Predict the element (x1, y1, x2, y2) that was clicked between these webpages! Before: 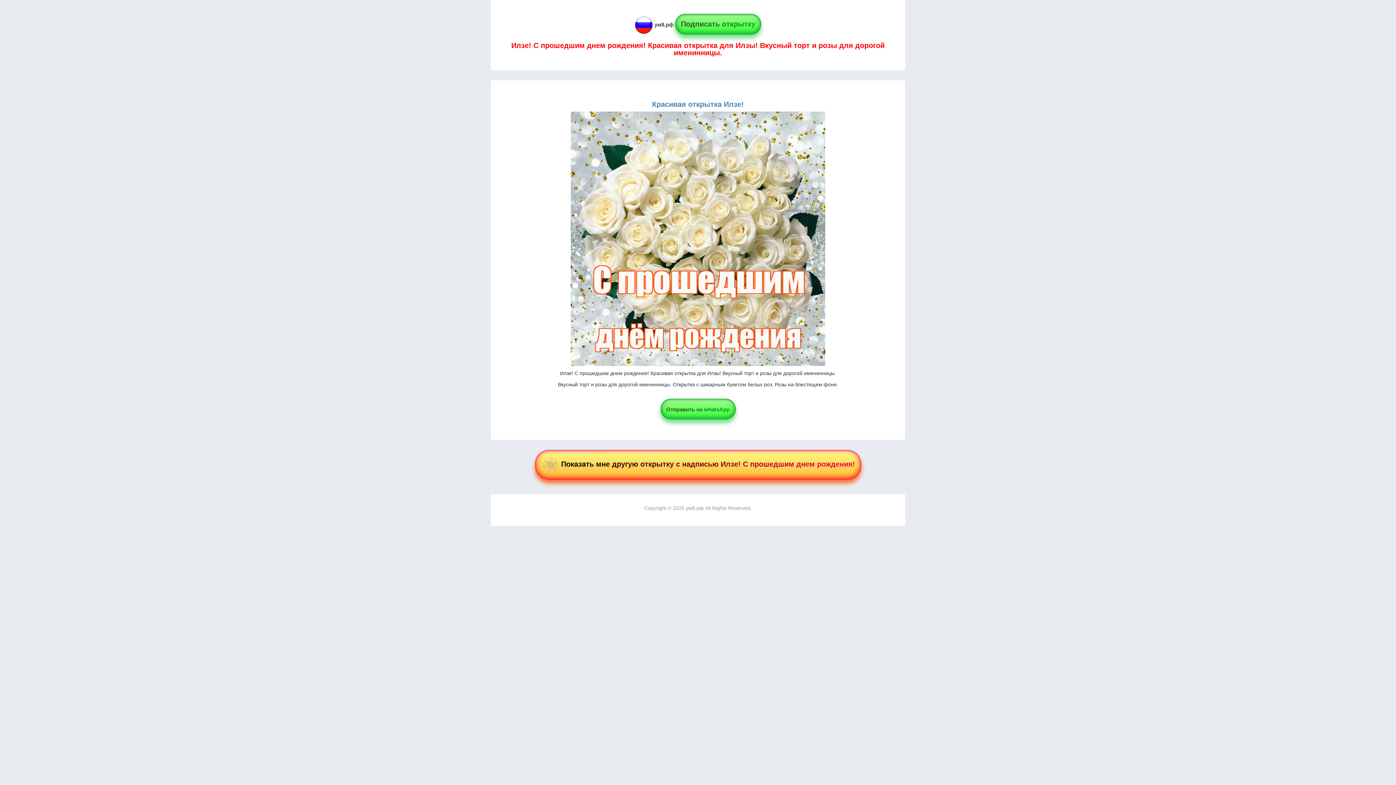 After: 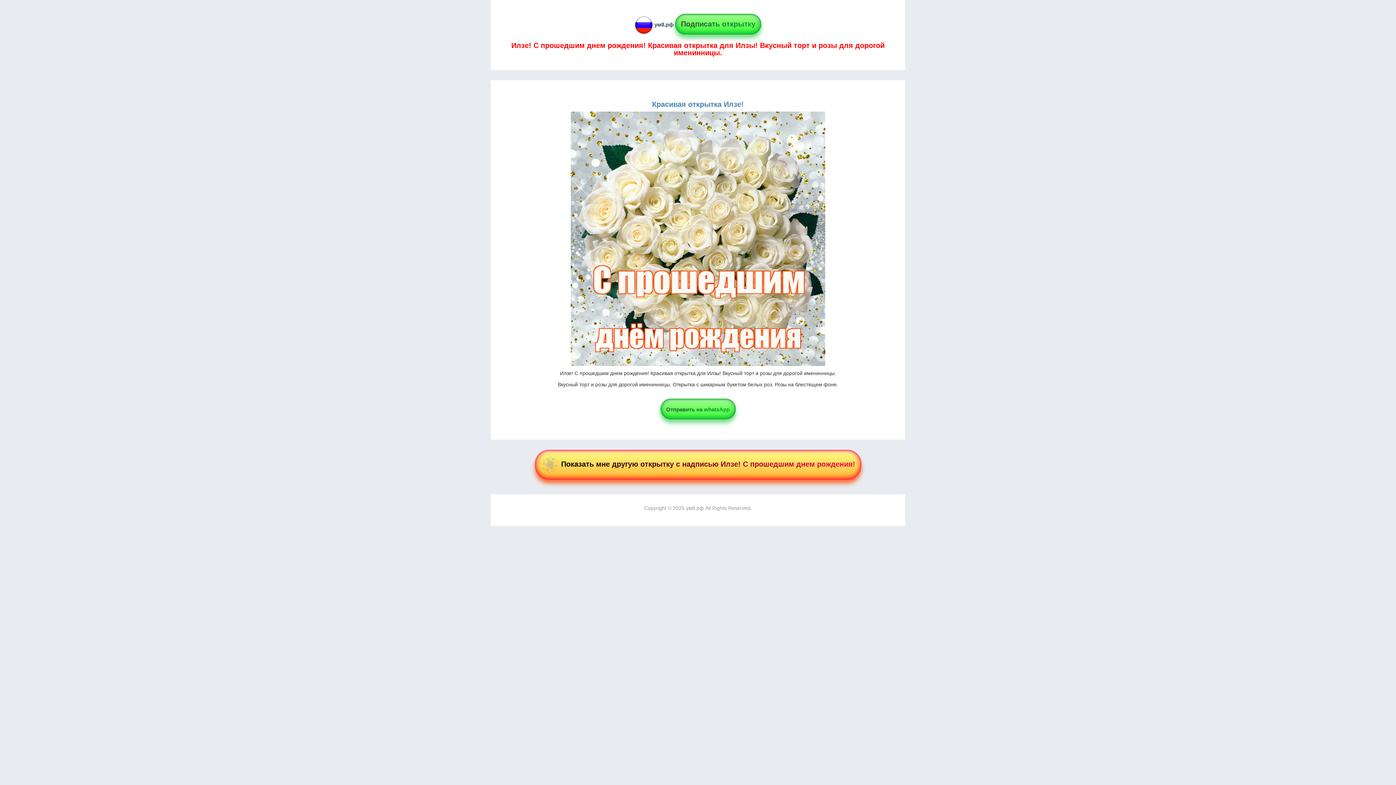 Action: bbox: (666, 406, 730, 412) label: Отправить на whatsApp